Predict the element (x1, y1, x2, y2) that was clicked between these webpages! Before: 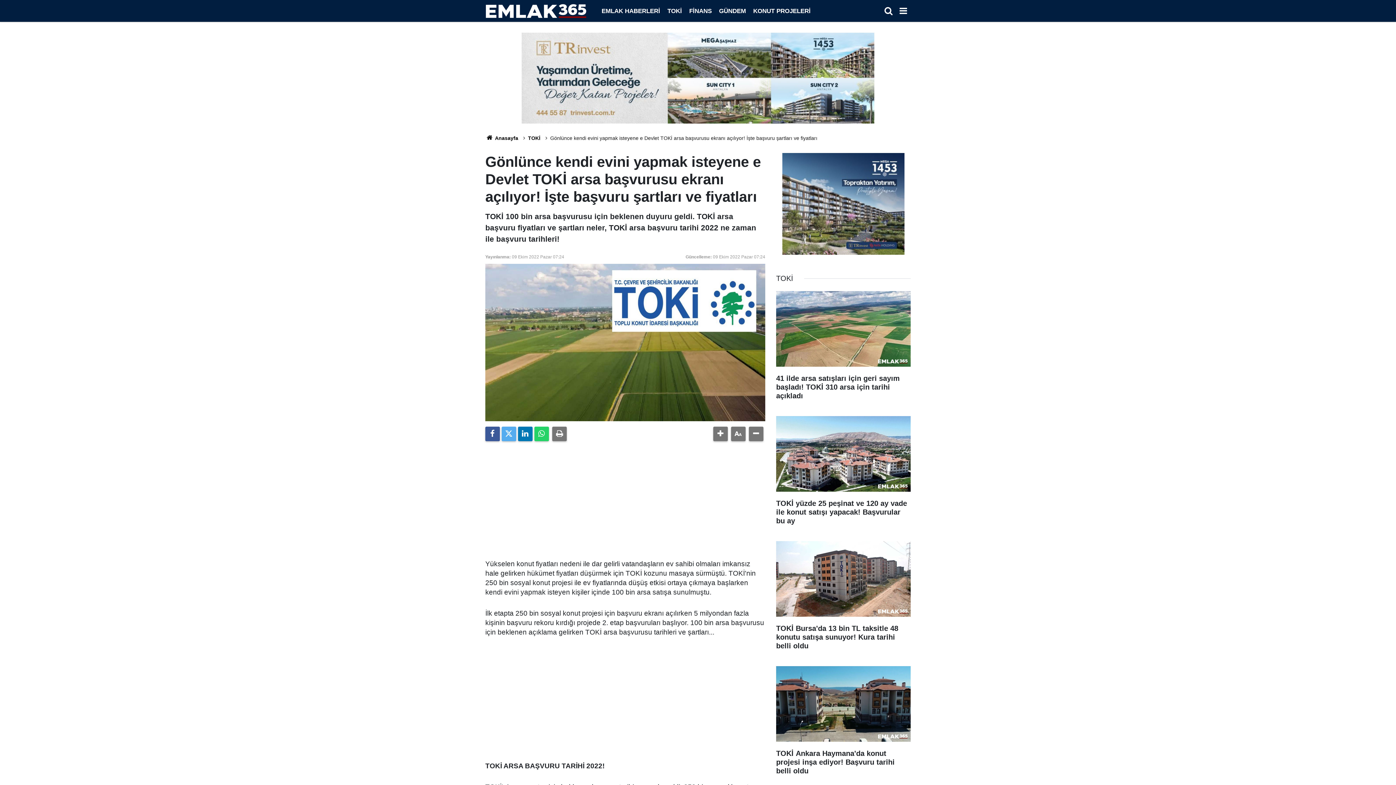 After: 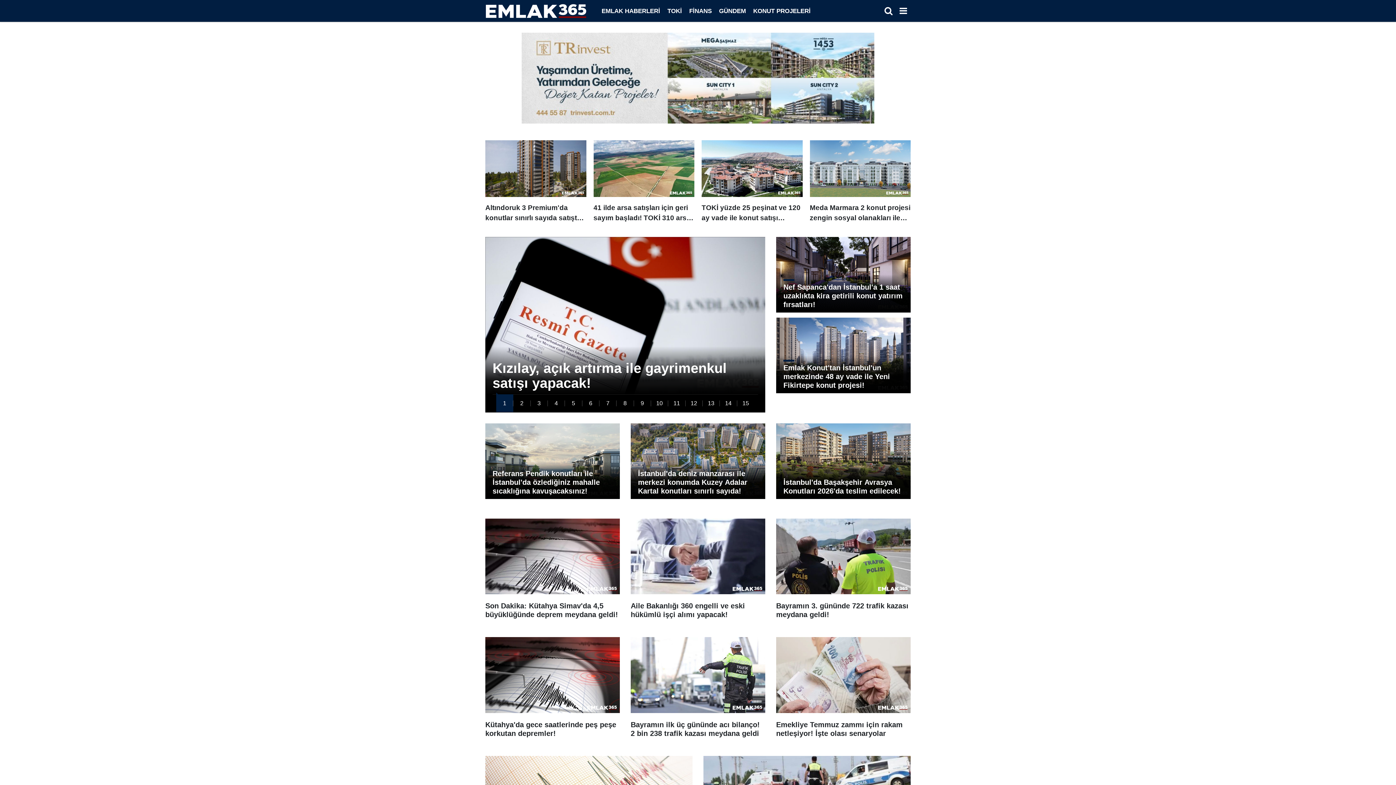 Action: label:  Anasayfa bbox: (485, 135, 518, 141)